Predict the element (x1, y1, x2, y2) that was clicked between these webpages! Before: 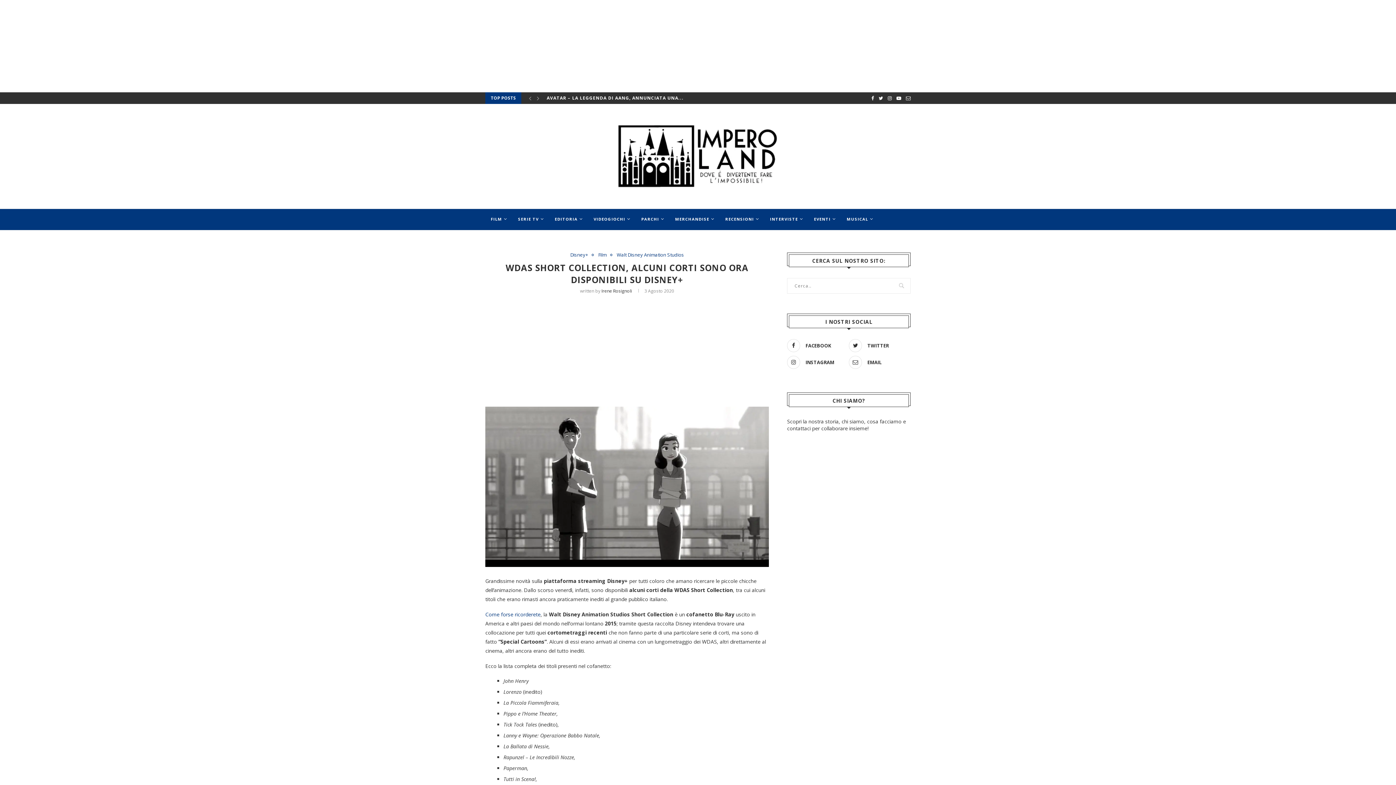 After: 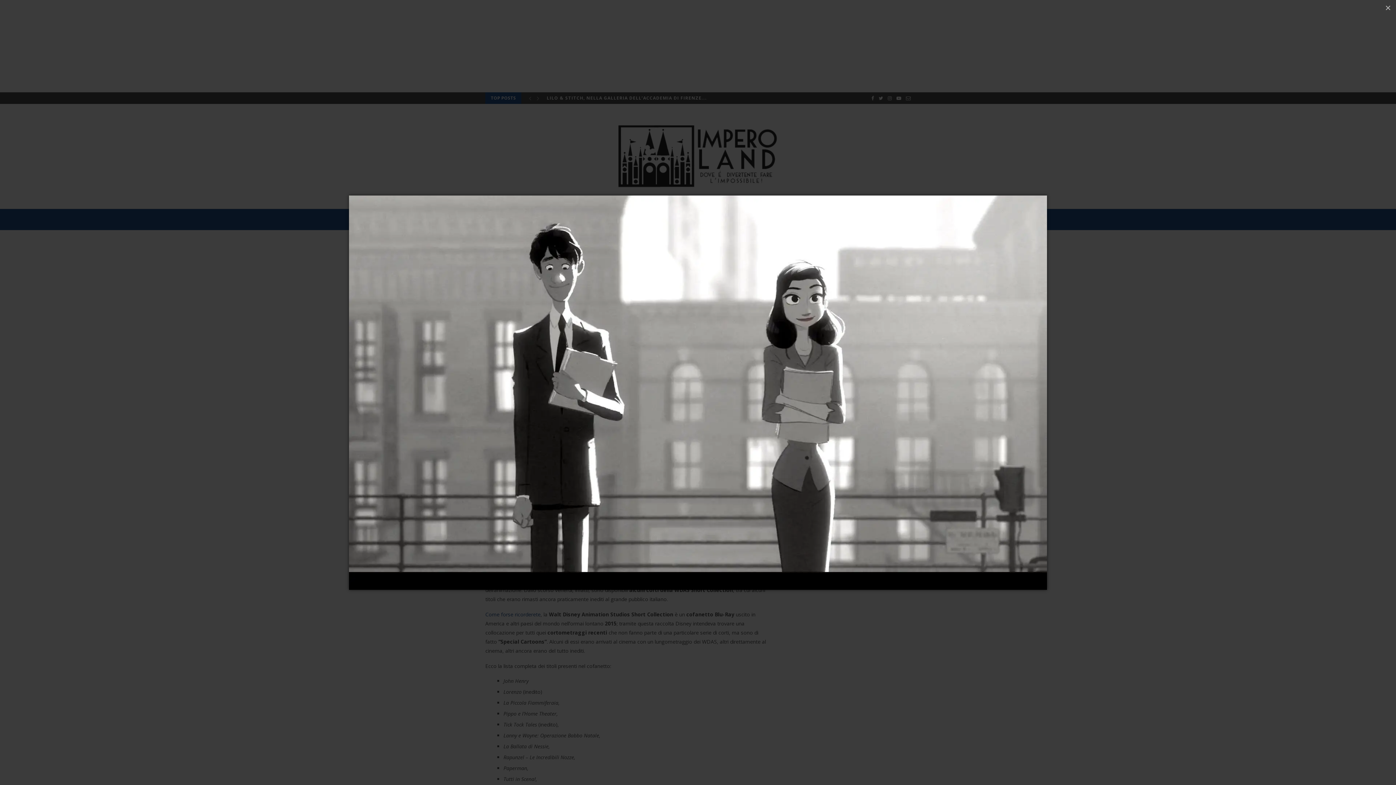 Action: bbox: (626, 406, 628, 413)